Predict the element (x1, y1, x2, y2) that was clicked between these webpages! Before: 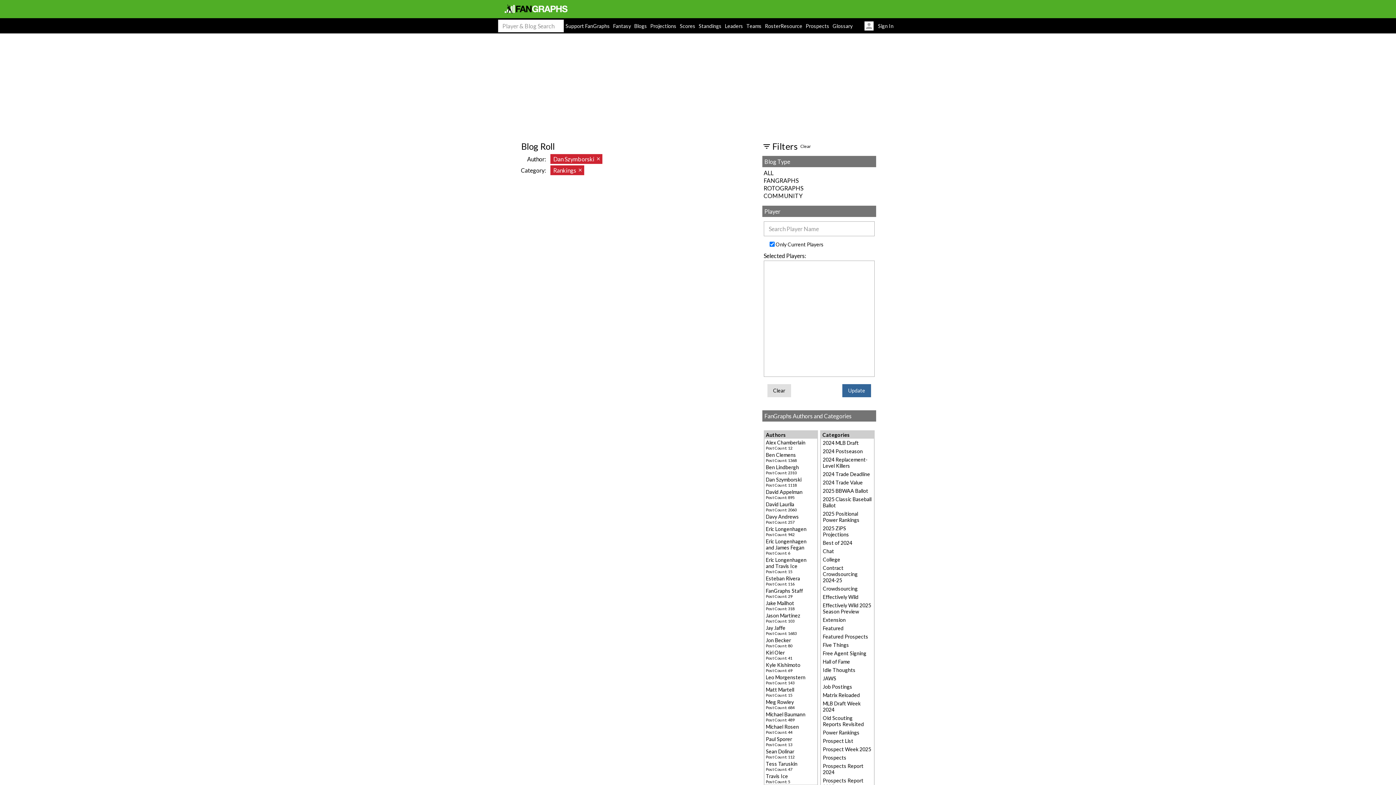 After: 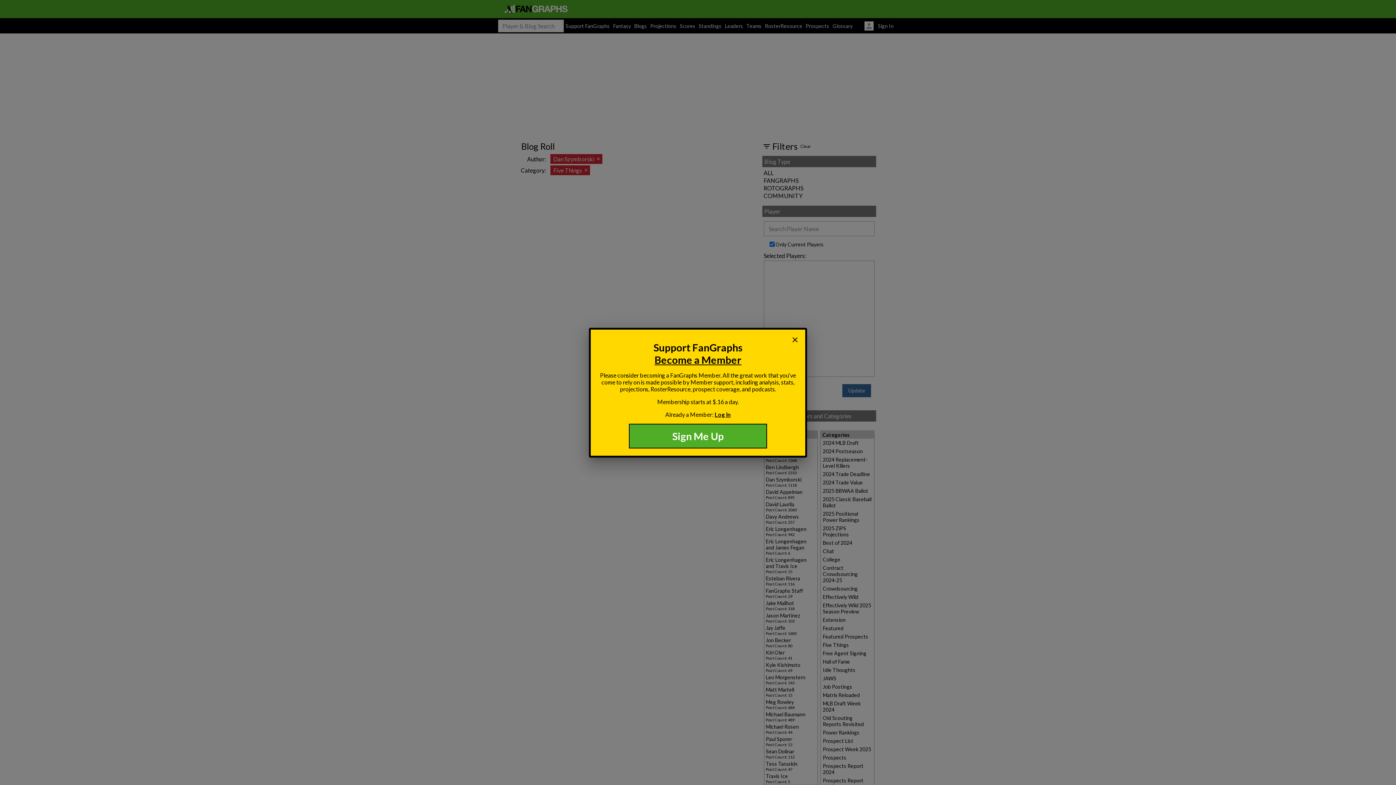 Action: label: Five Things bbox: (823, 642, 849, 648)